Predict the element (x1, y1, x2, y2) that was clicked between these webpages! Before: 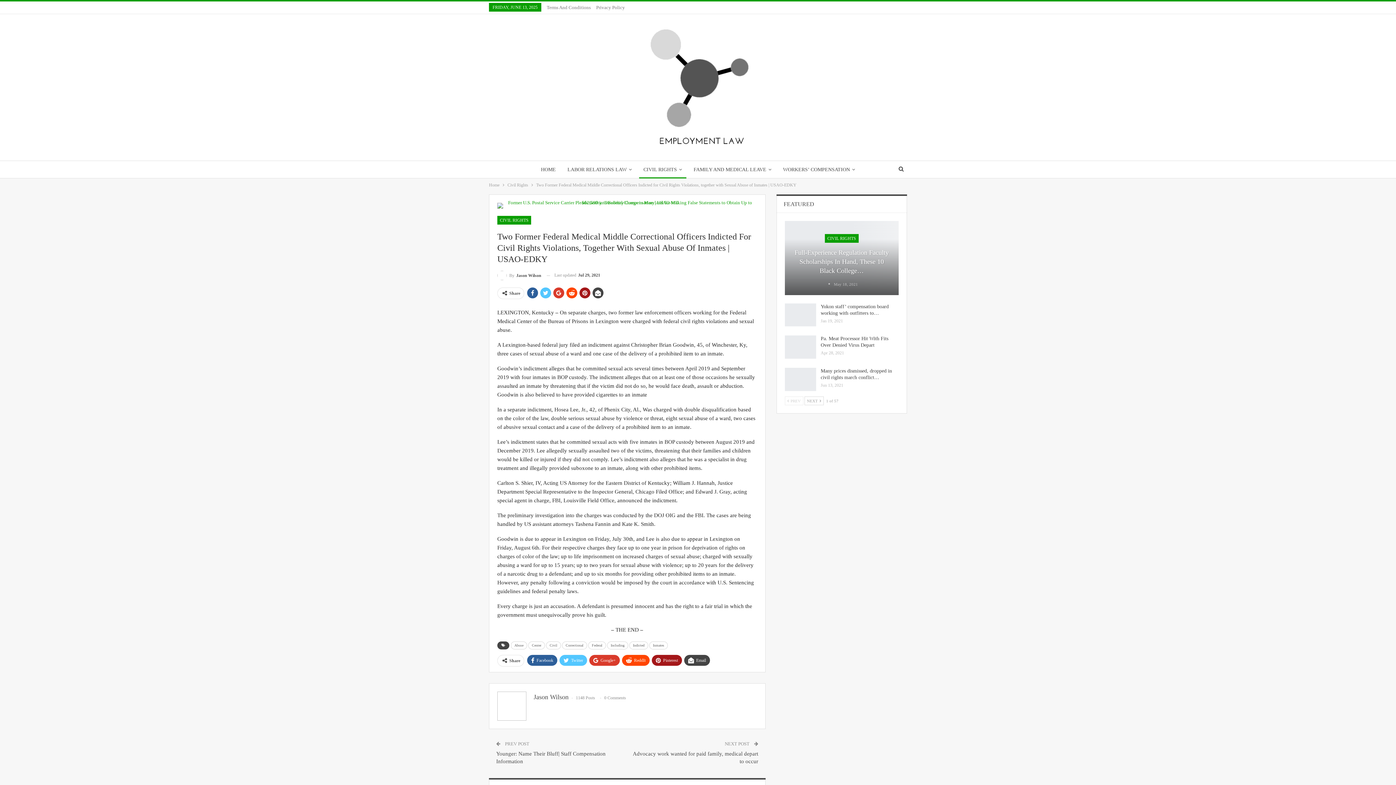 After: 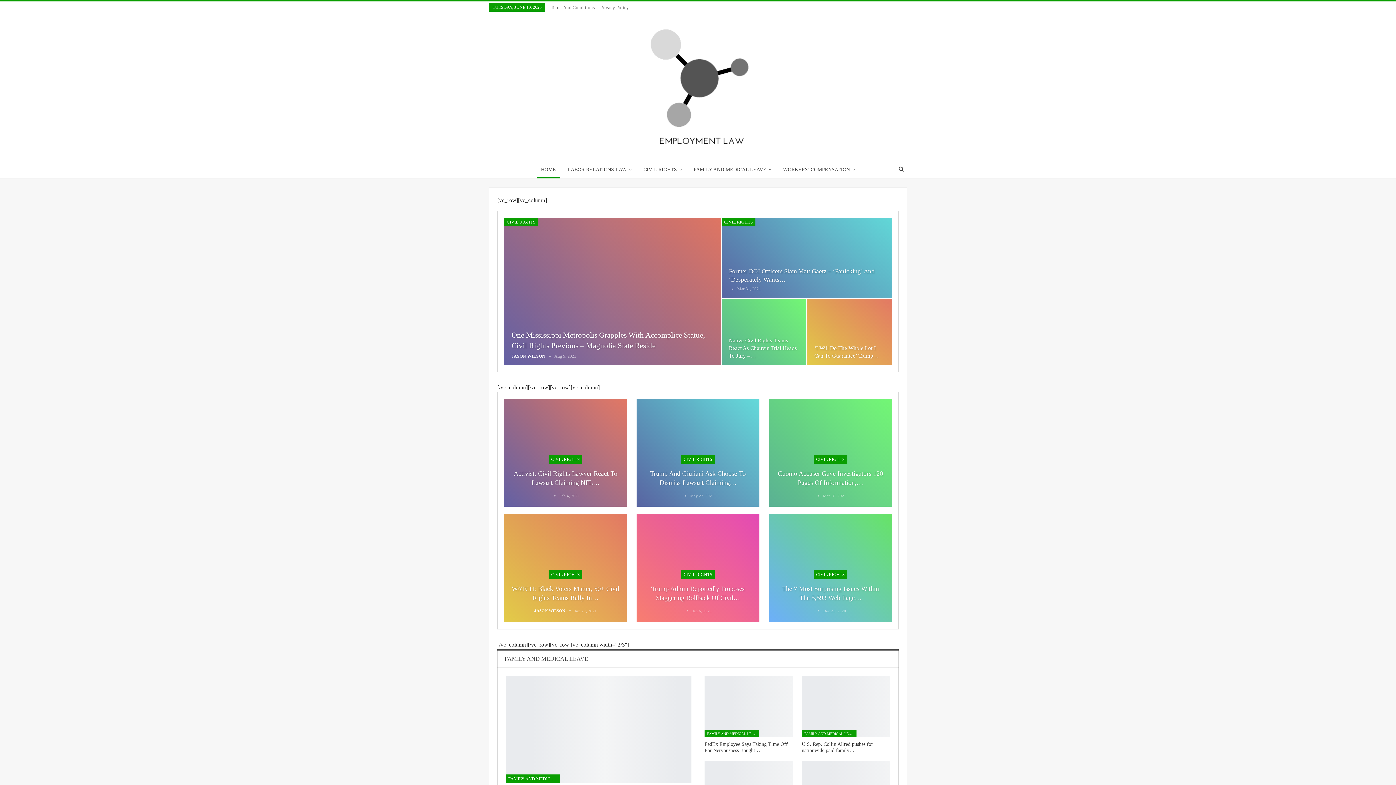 Action: bbox: (646, 75, 749, 95)